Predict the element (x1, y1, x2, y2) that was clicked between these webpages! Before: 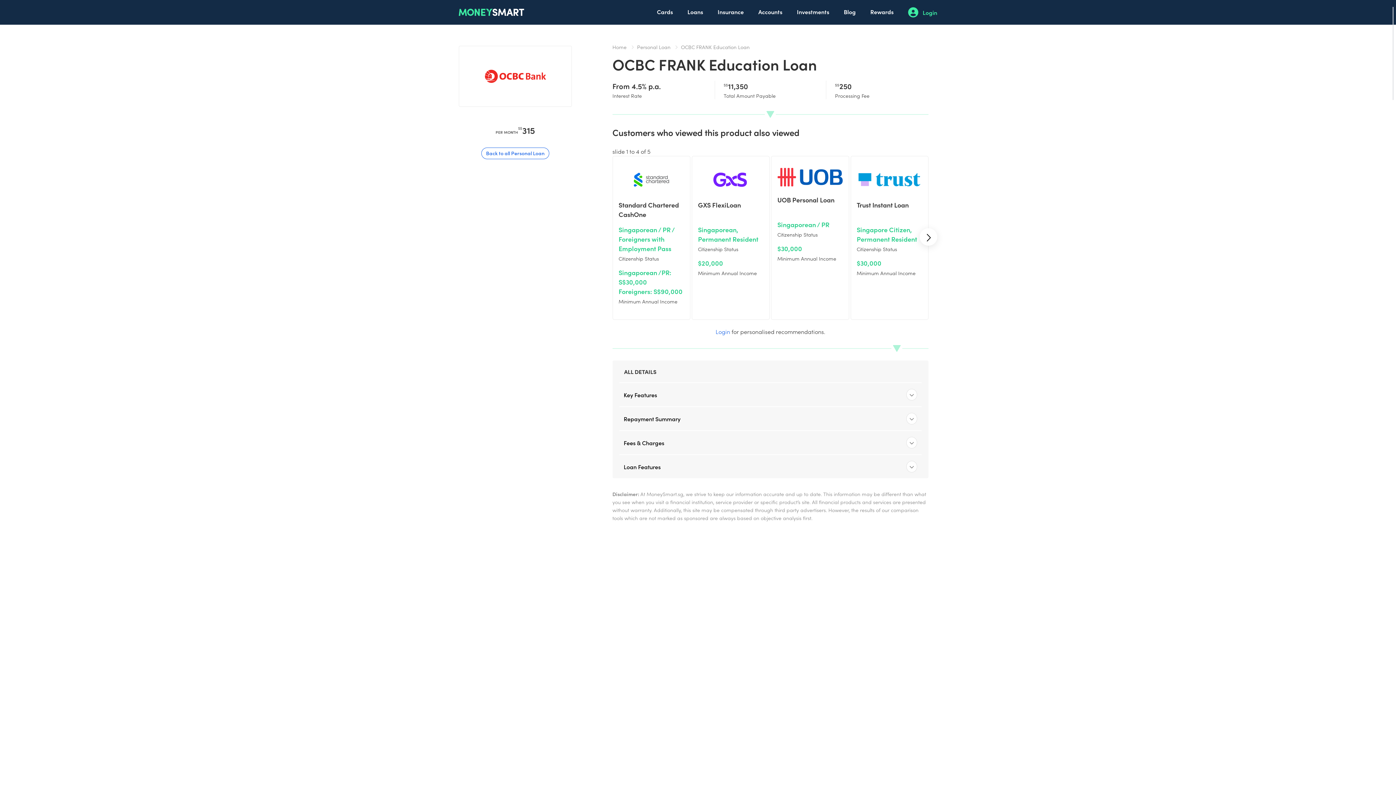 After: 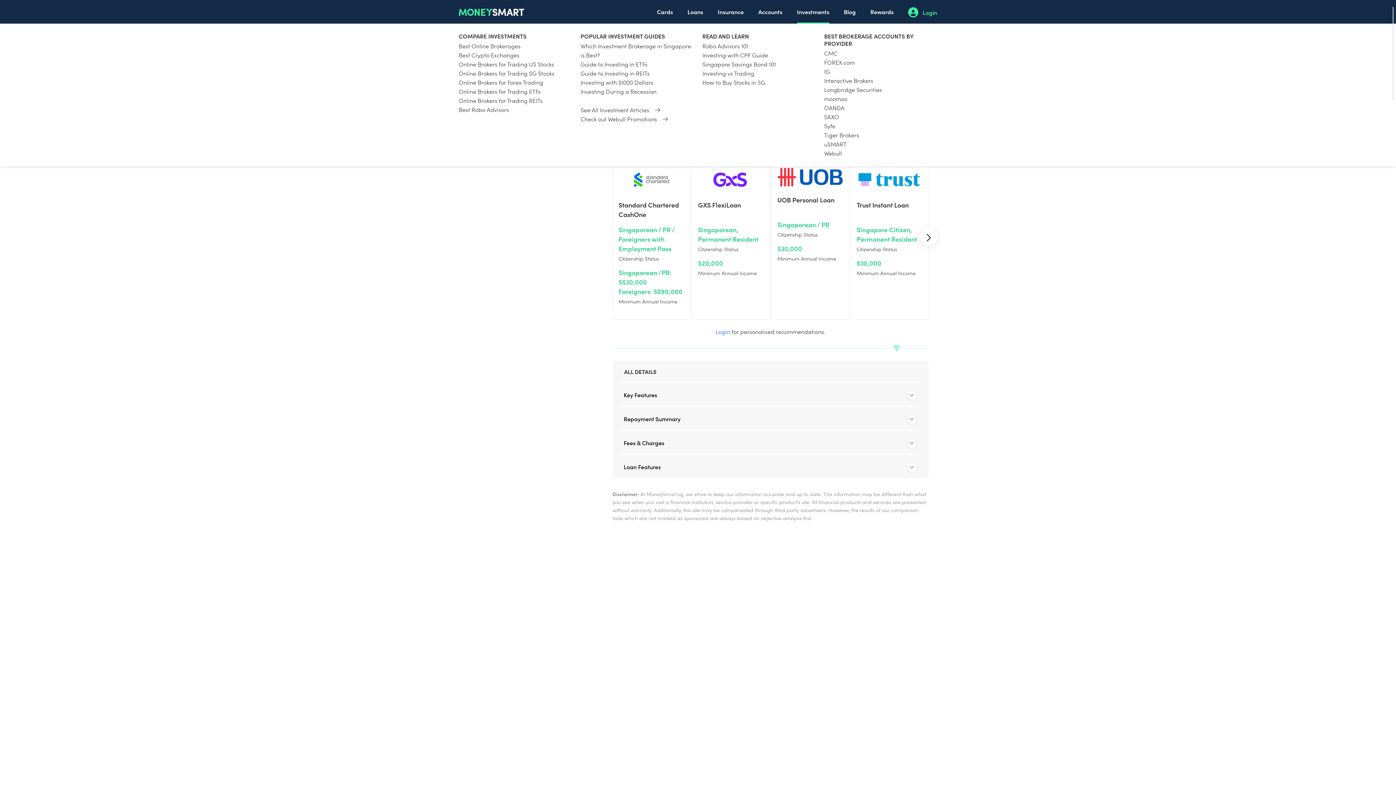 Action: bbox: (797, 0, 829, 23) label: Investments